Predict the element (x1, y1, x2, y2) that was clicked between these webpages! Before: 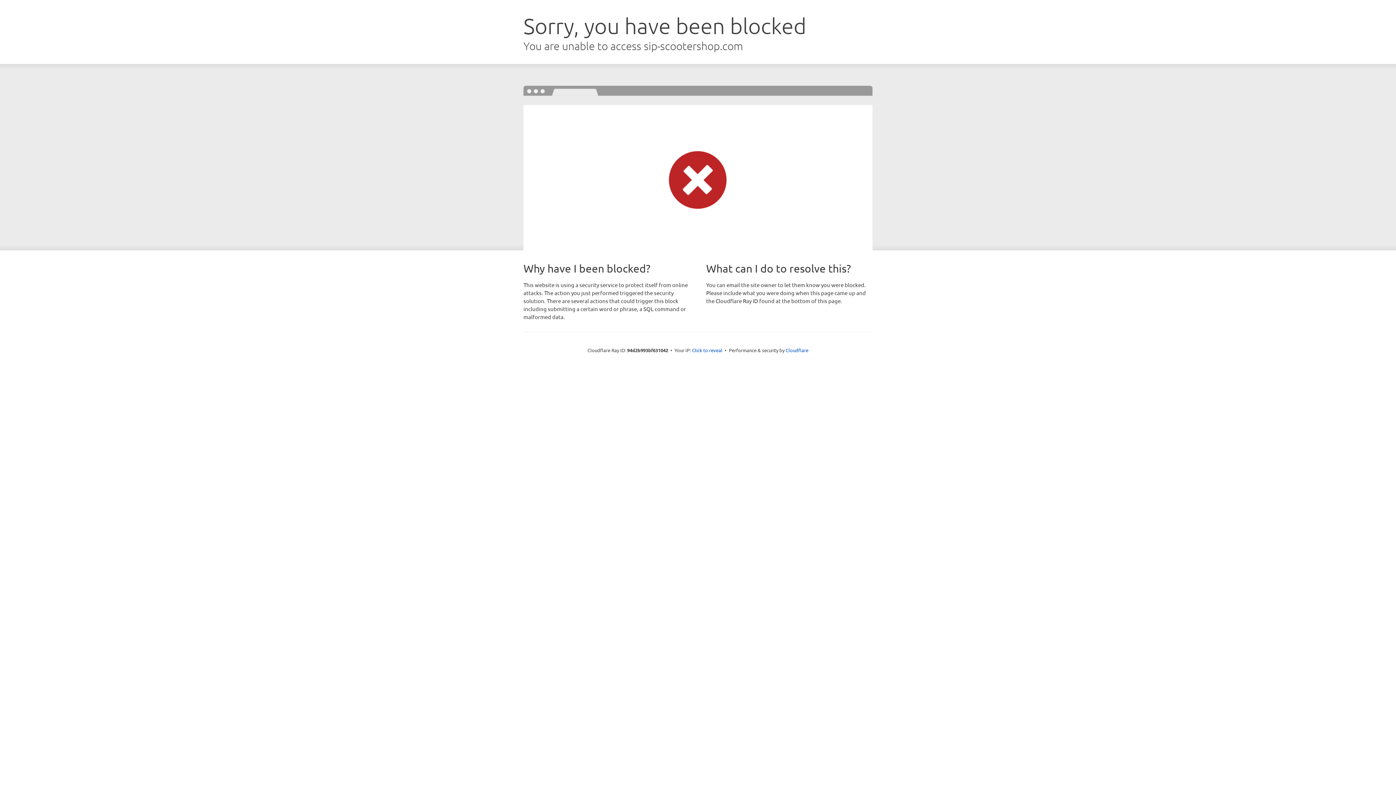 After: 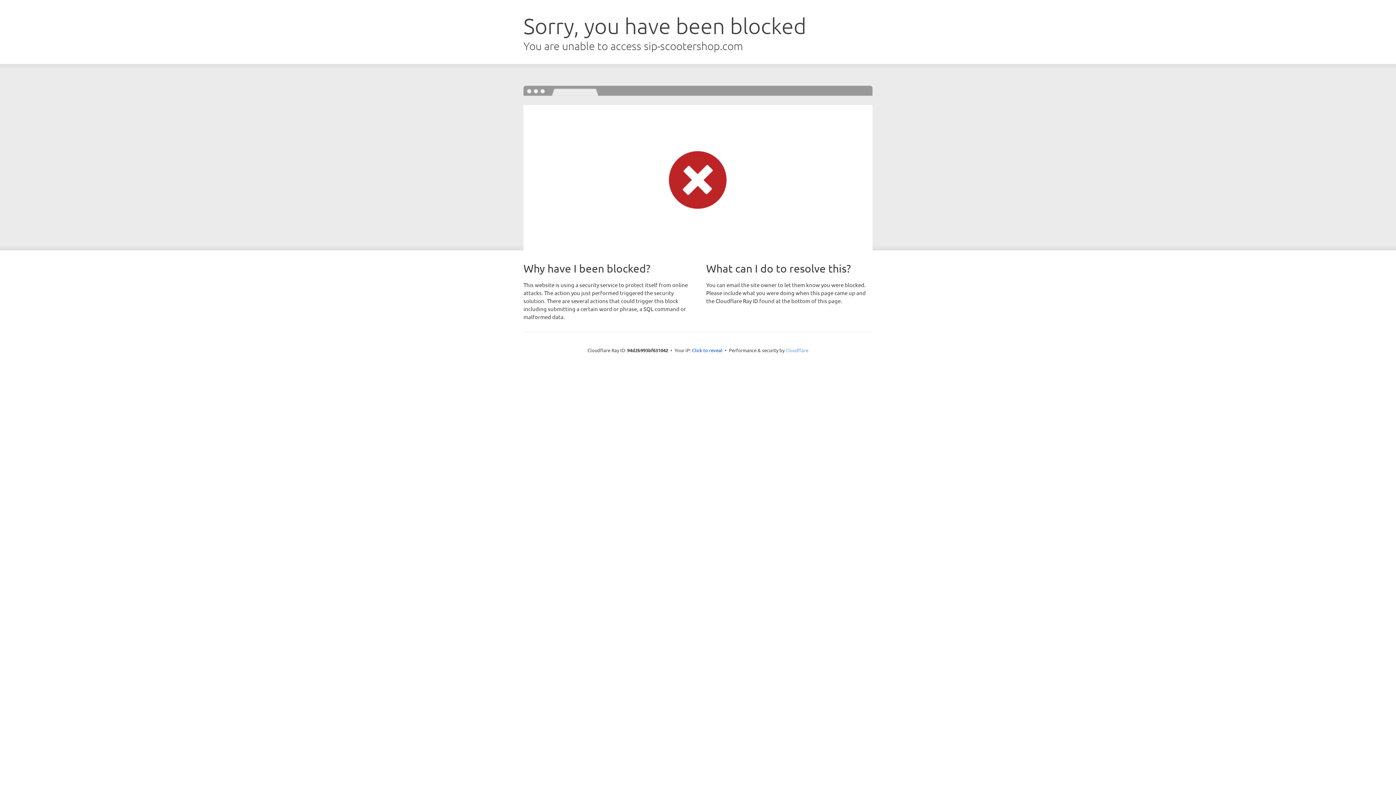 Action: label: Cloudflare bbox: (785, 347, 808, 353)